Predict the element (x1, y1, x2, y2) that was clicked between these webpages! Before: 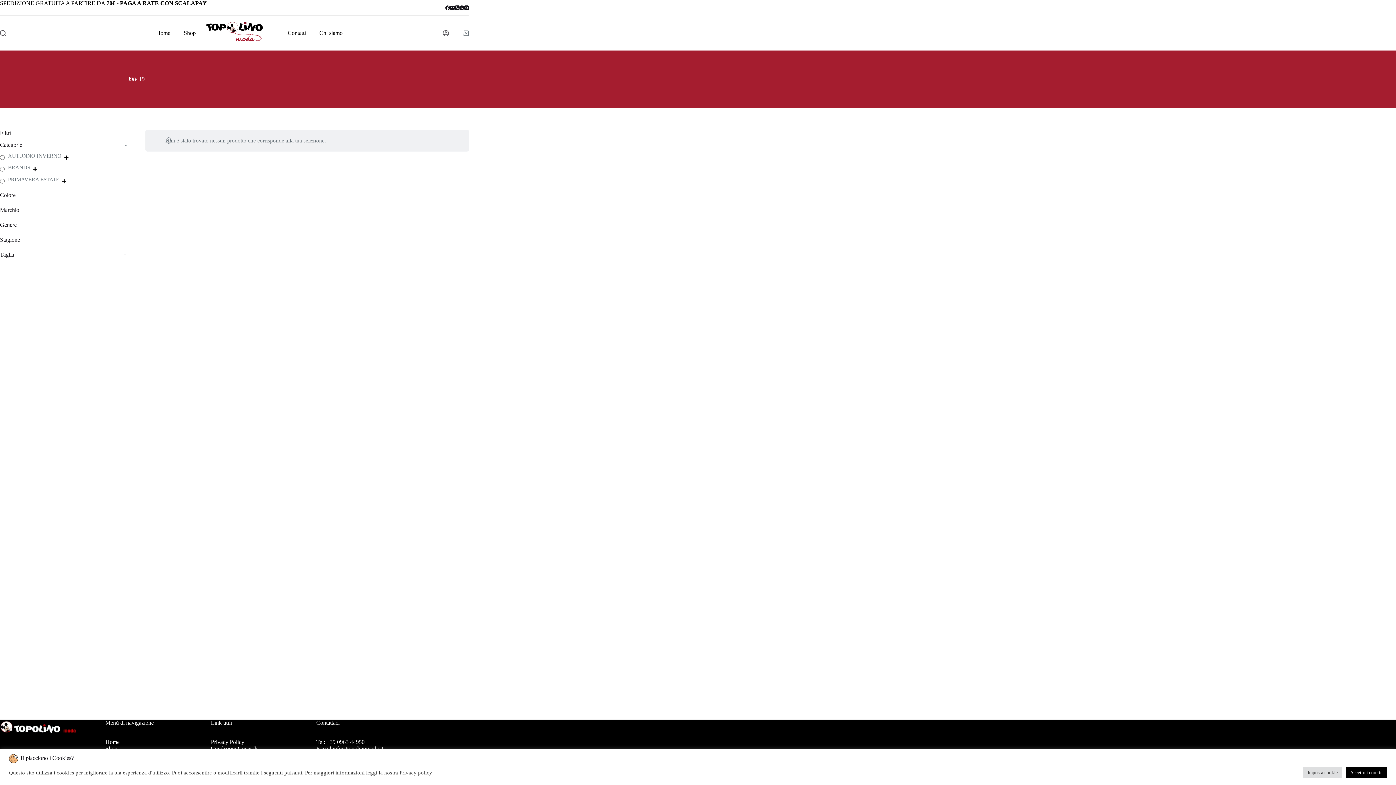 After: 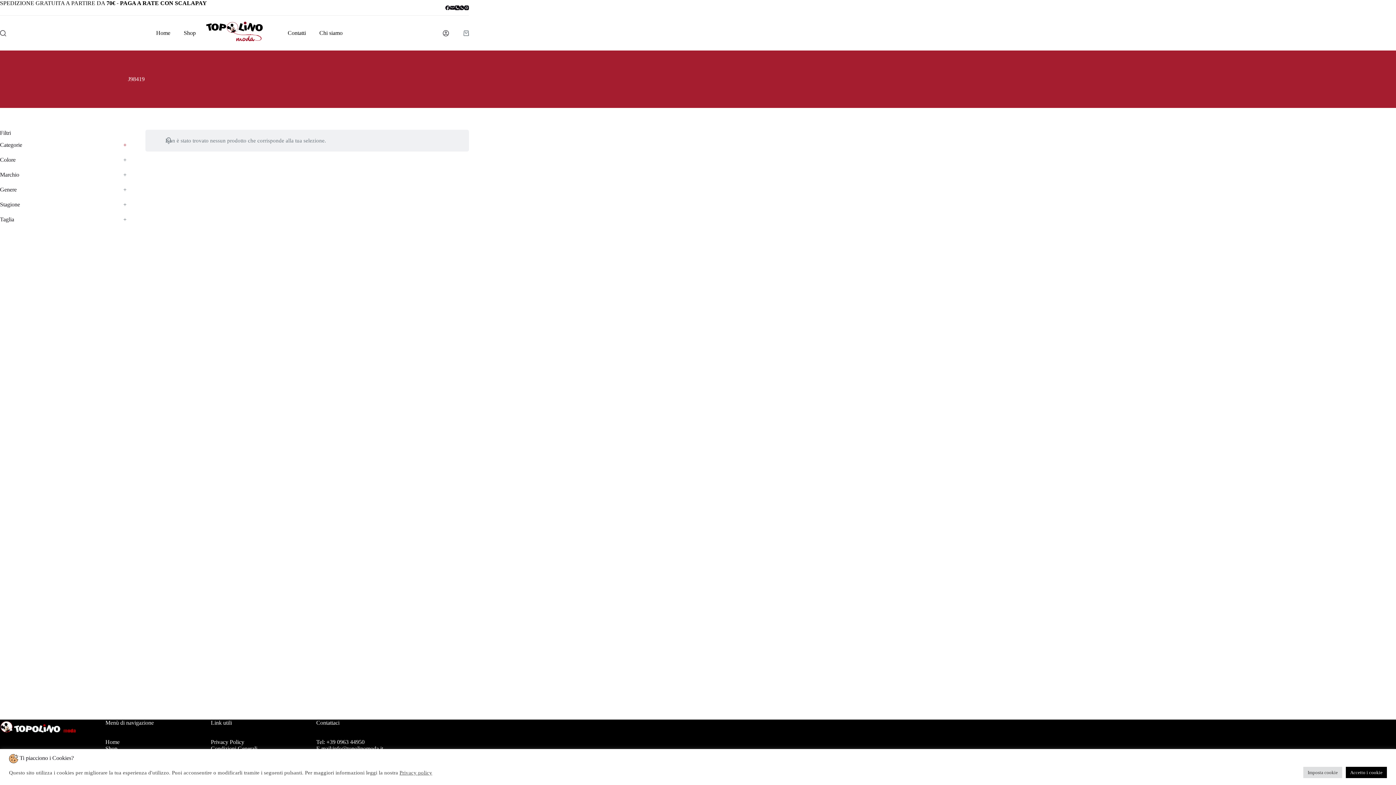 Action: label: - bbox: (124, 141, 126, 148)